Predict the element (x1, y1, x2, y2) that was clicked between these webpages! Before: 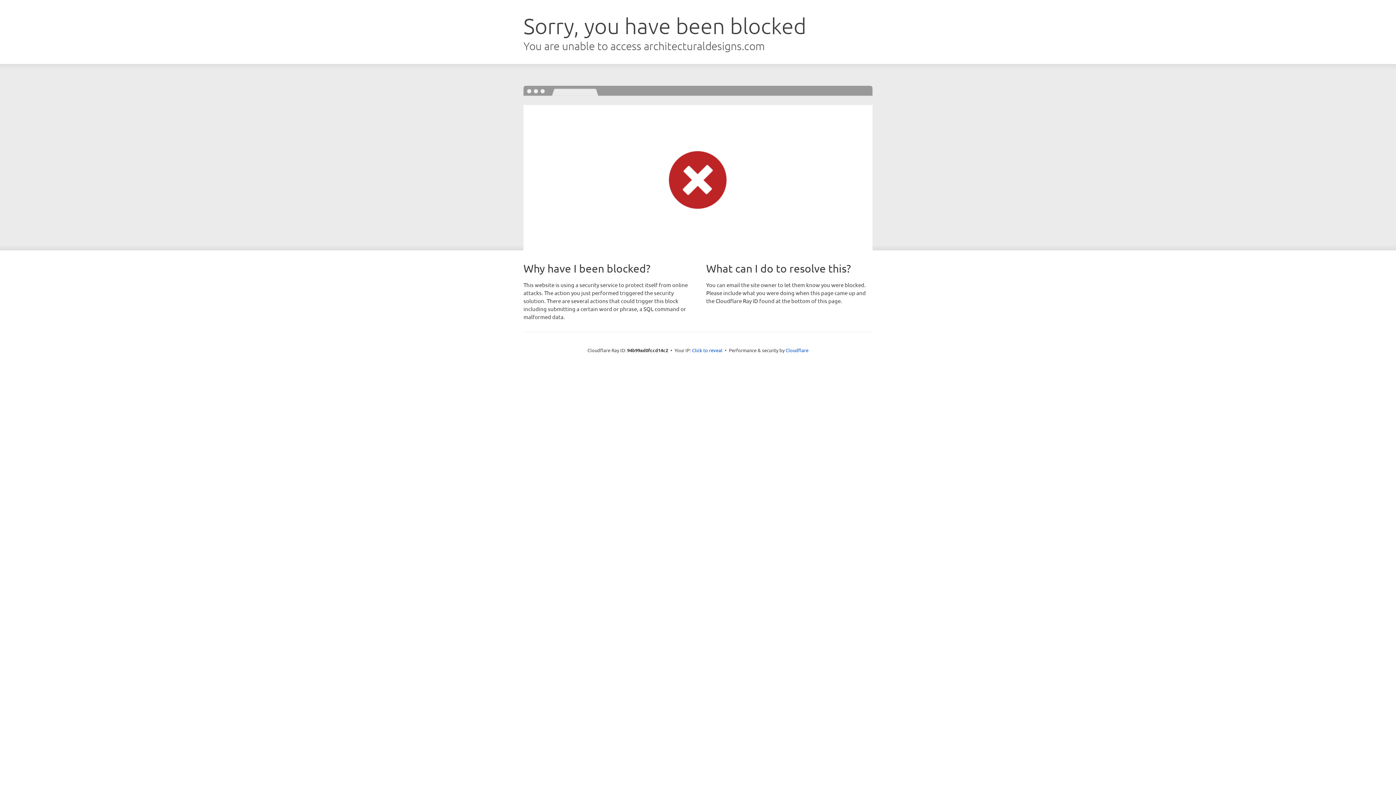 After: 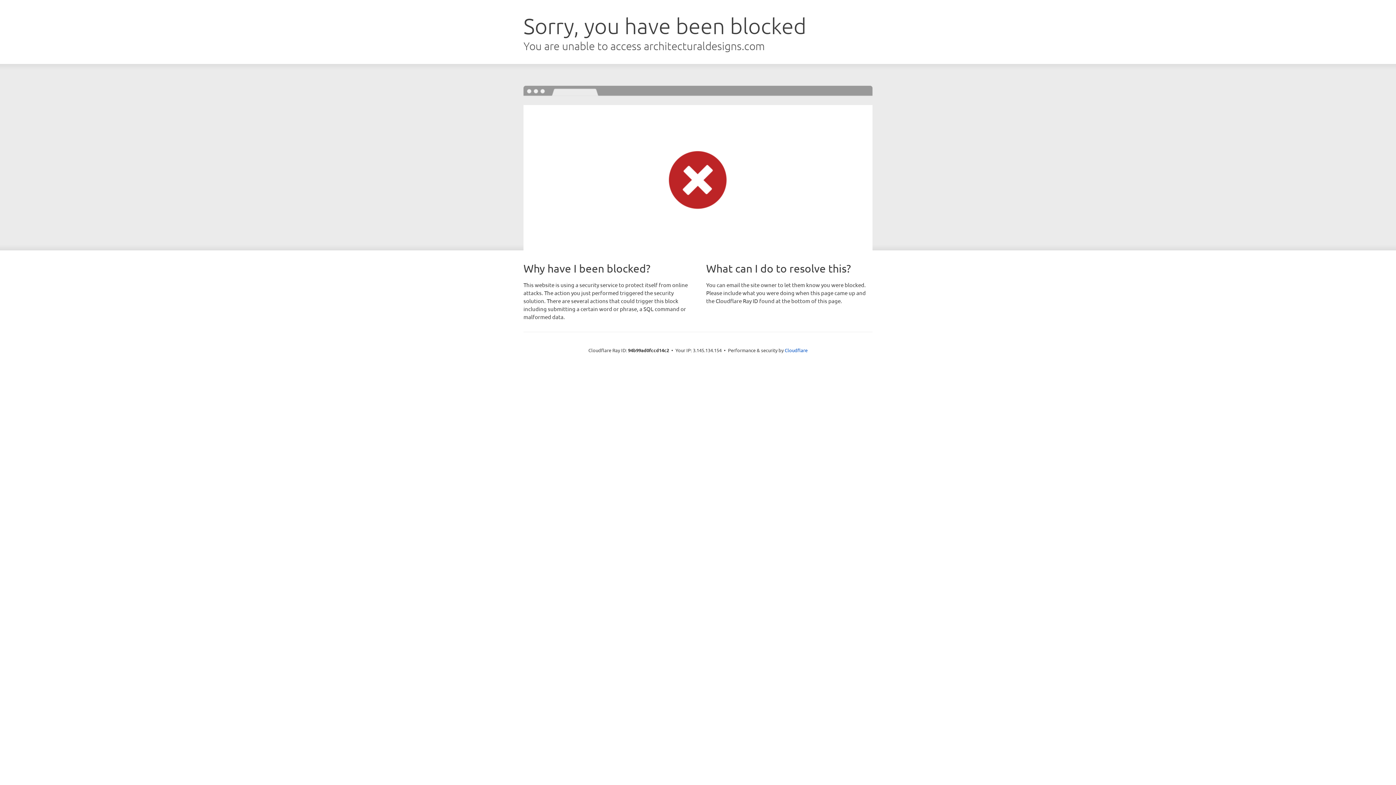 Action: label: Click to reveal bbox: (692, 346, 722, 353)